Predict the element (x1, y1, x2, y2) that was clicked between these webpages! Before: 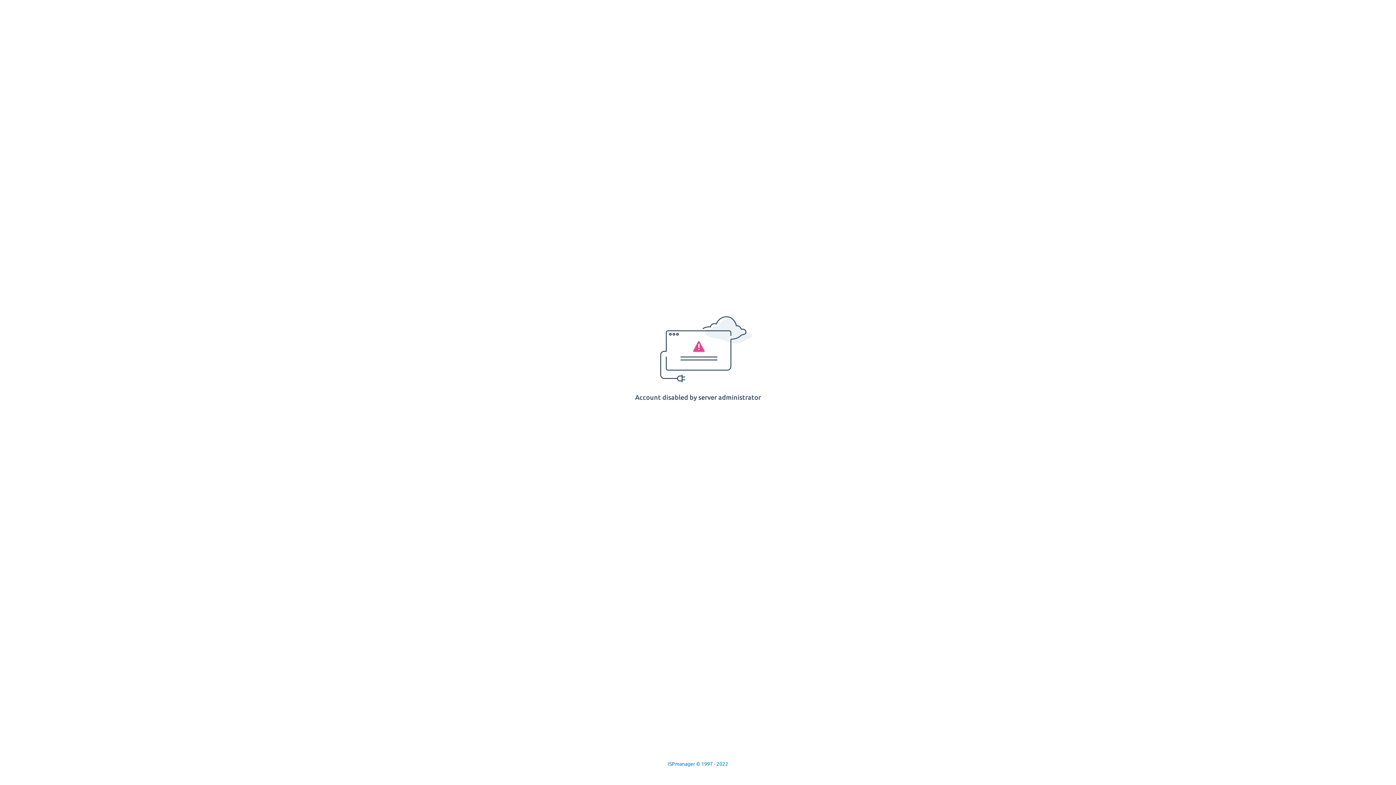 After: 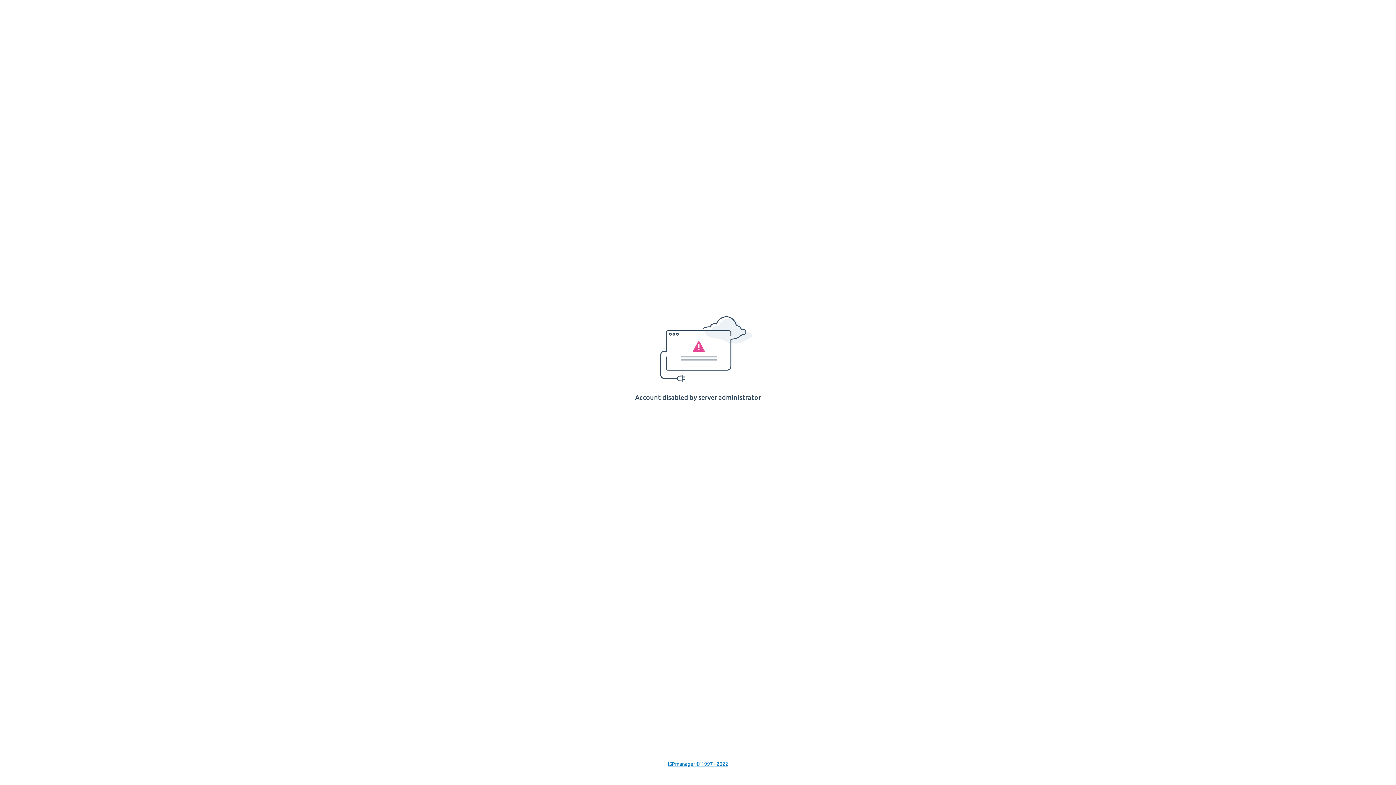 Action: label: ISPmanager © 1997 - 2022 bbox: (668, 761, 728, 767)